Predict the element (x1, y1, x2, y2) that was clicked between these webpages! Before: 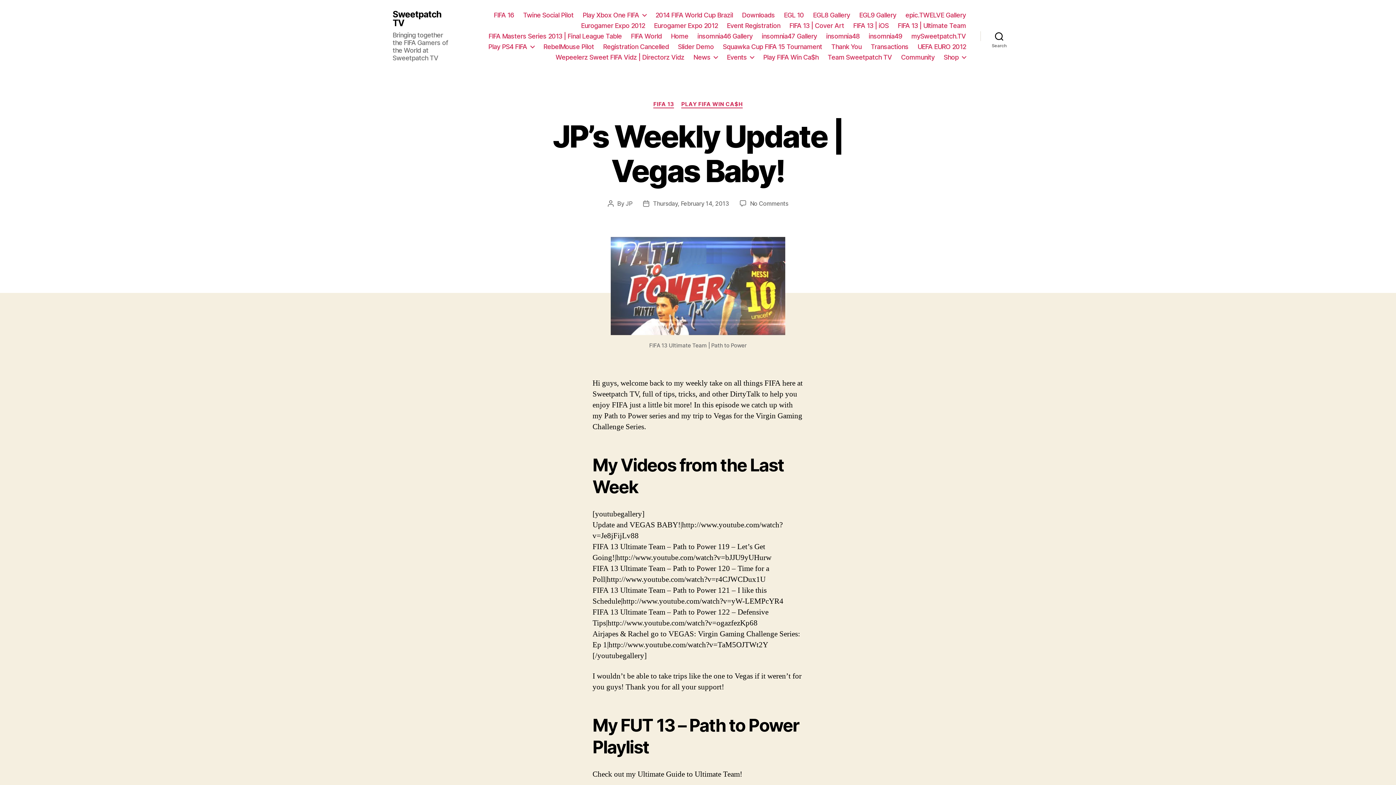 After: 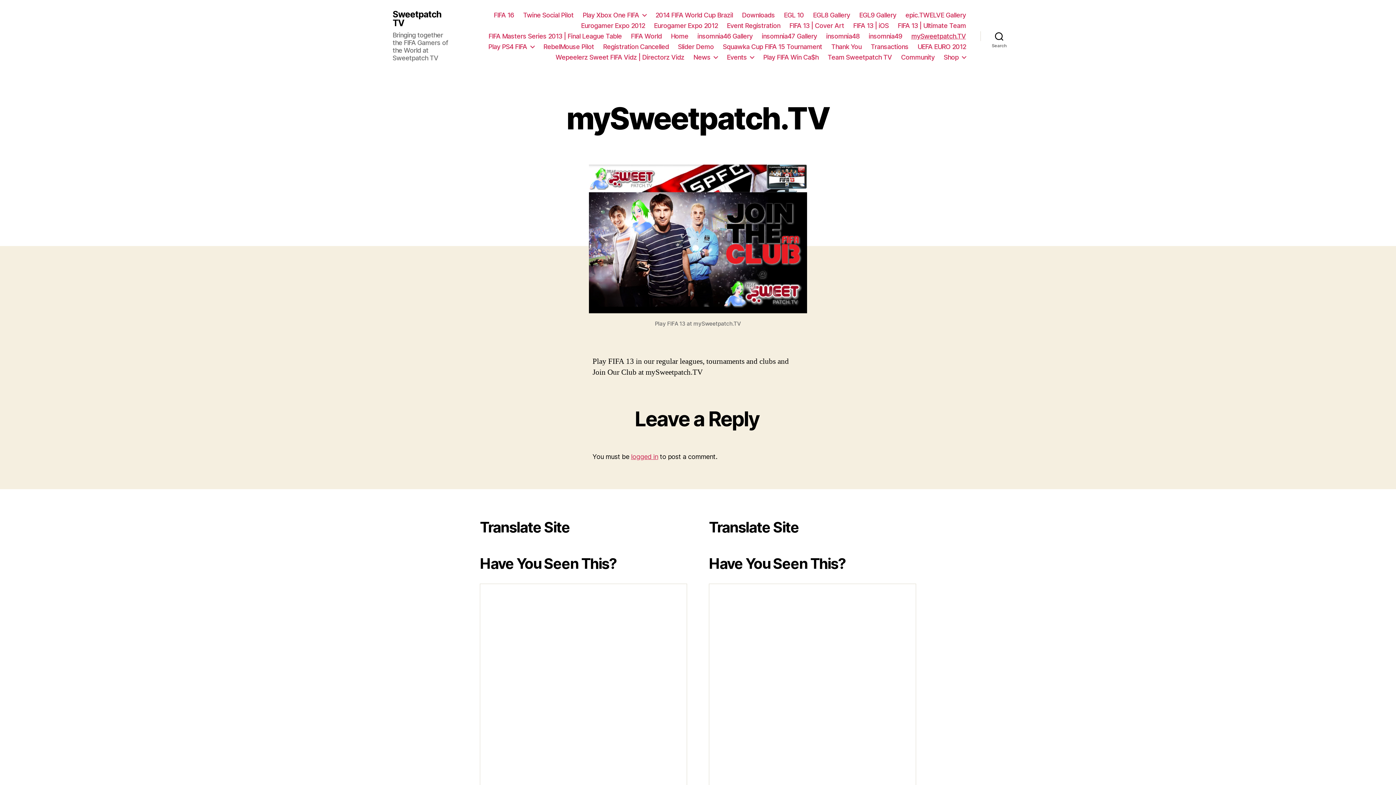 Action: label: mySweetpatch.TV bbox: (911, 32, 966, 39)